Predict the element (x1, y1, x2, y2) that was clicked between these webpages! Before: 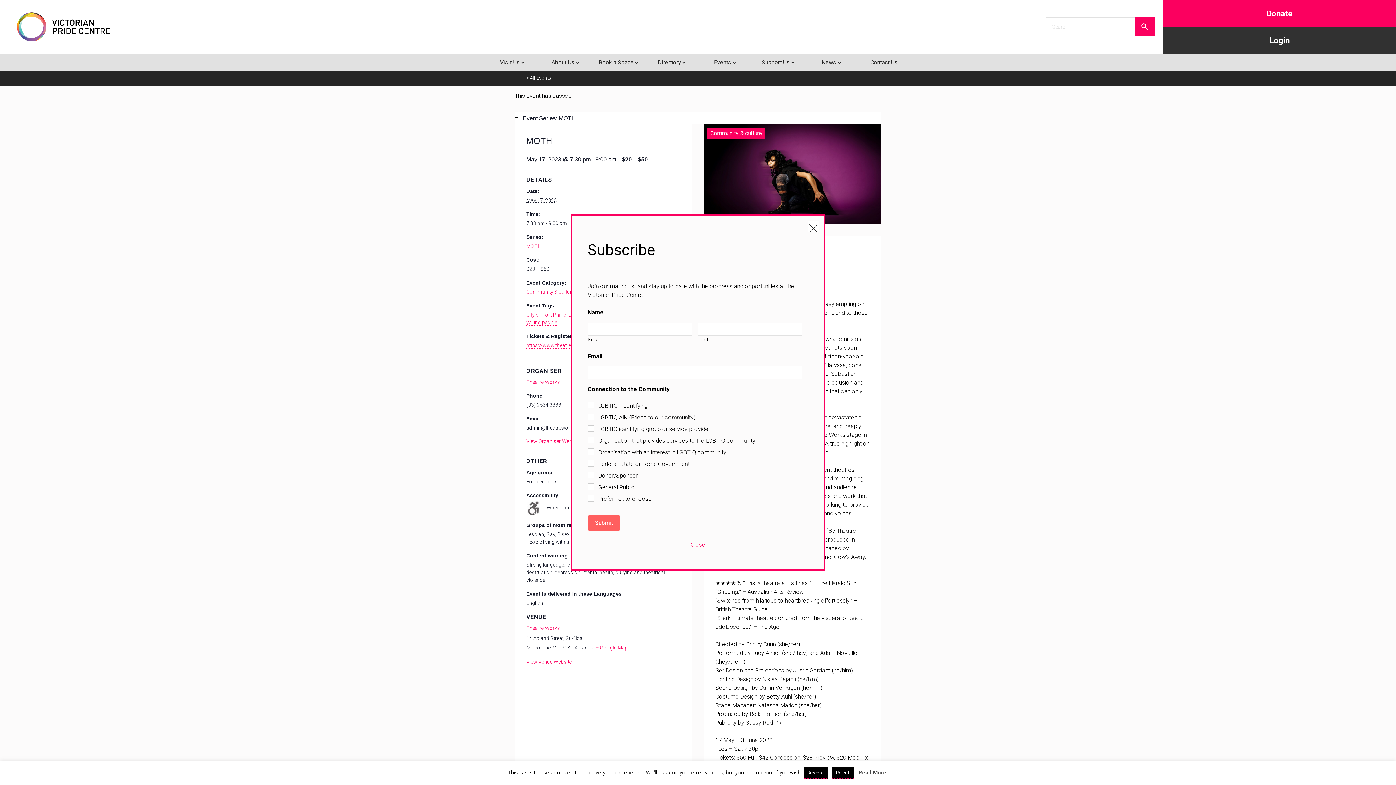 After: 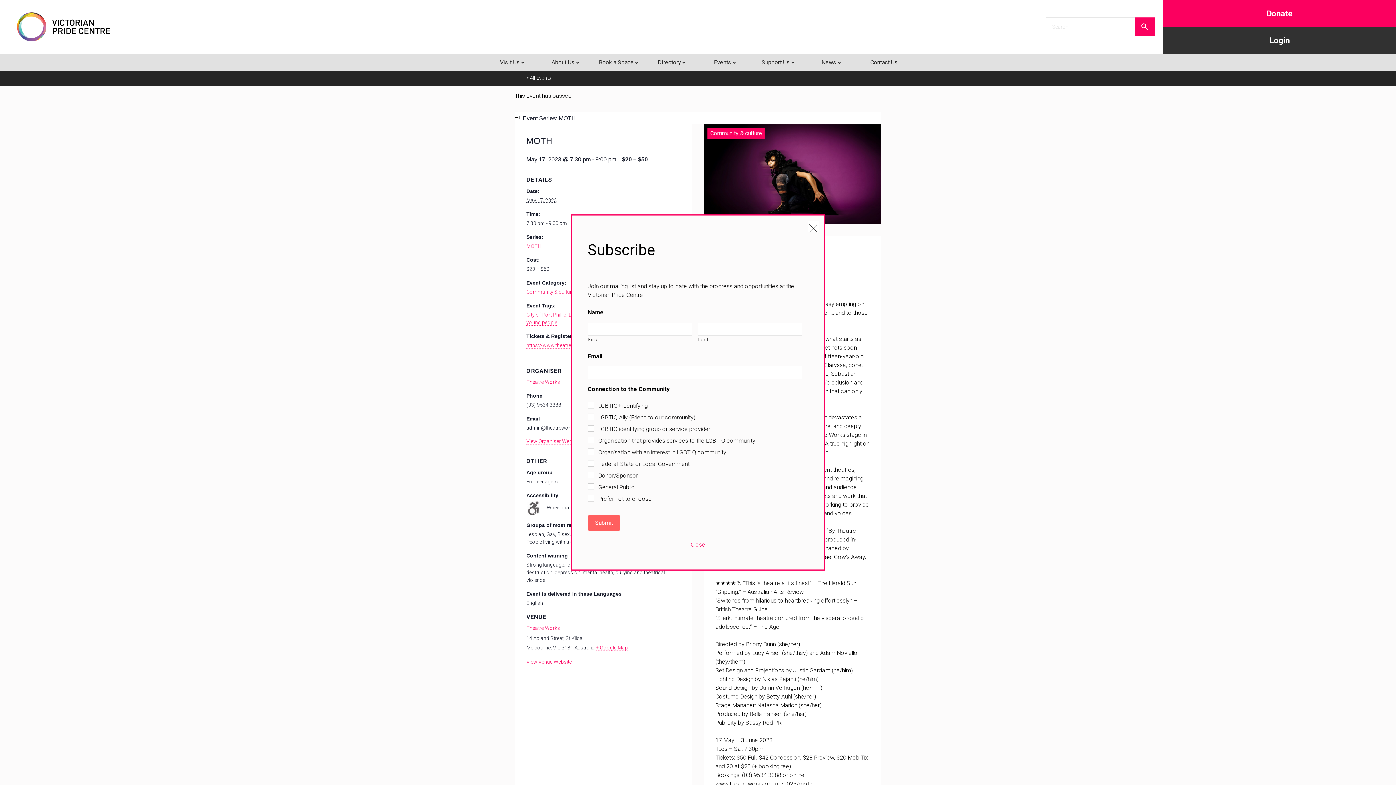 Action: bbox: (831, 767, 853, 779) label: Reject